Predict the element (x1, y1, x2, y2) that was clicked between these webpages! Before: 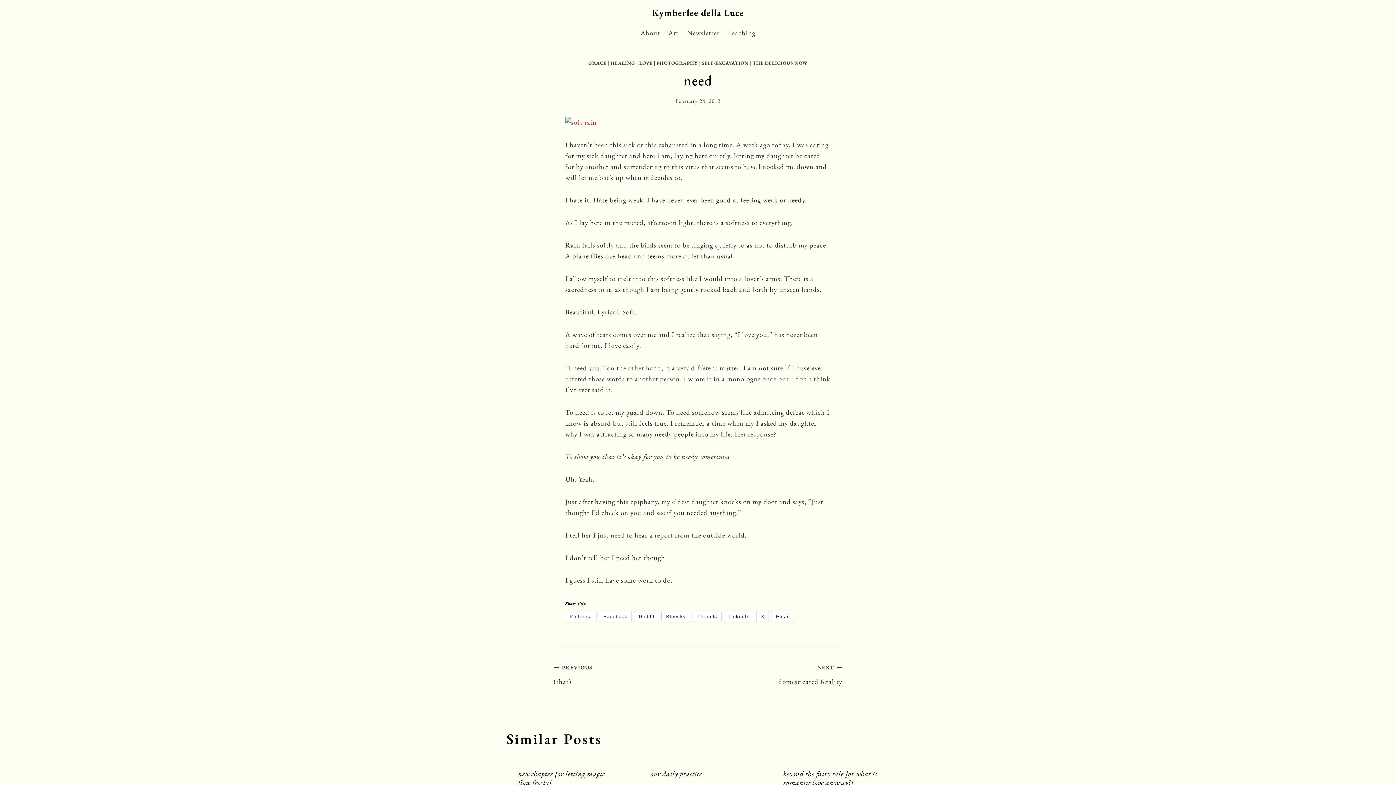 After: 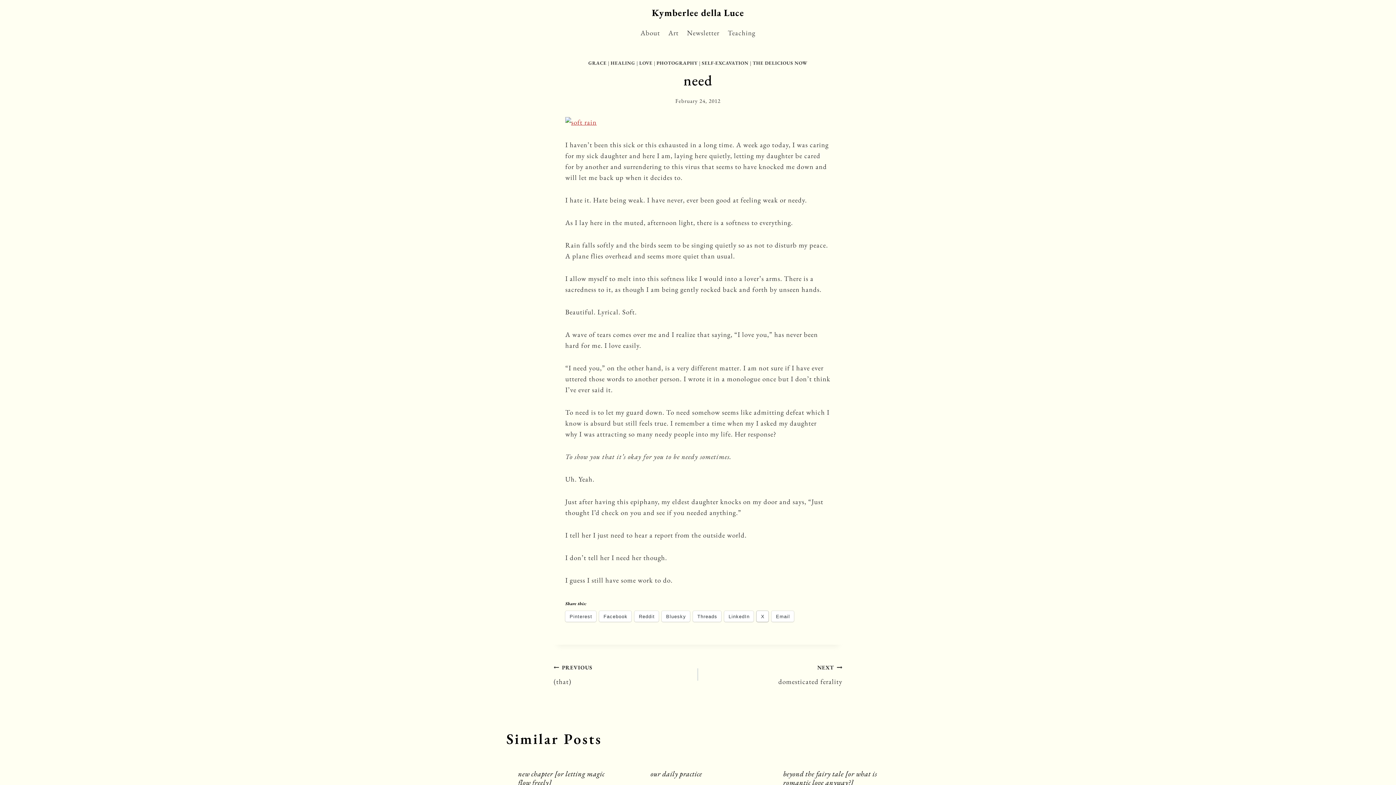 Action: label: X bbox: (756, 611, 768, 622)